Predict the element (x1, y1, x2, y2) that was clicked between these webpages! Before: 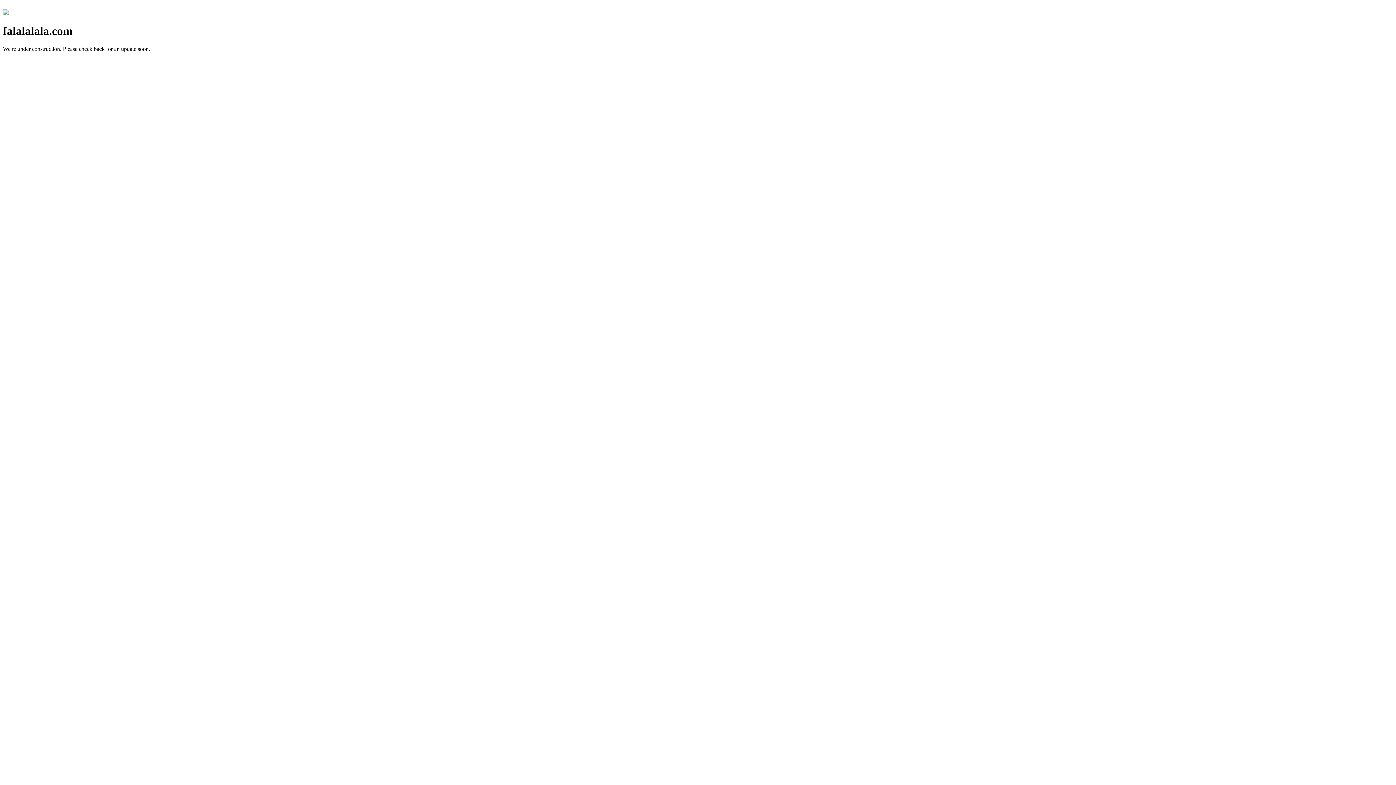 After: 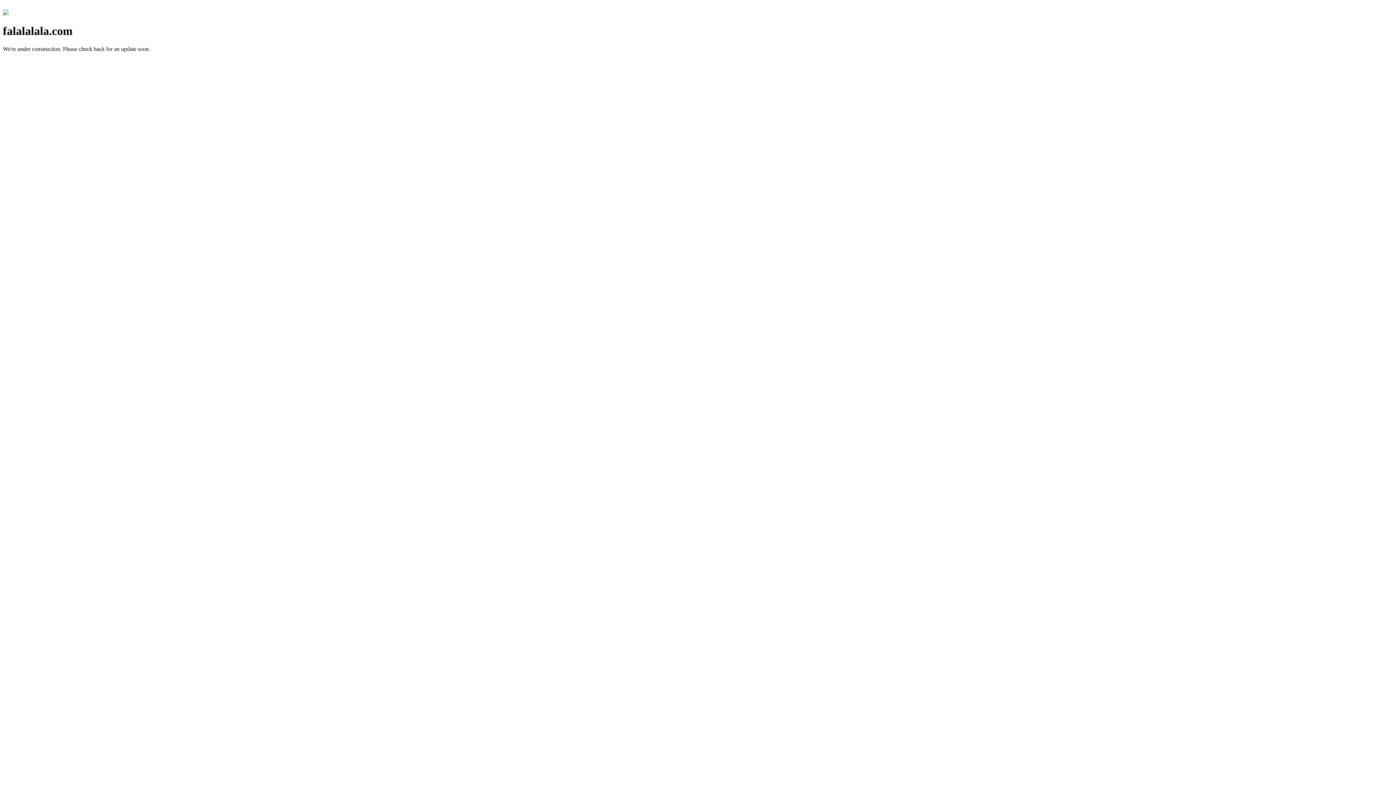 Action: bbox: (2, 10, 8, 16)